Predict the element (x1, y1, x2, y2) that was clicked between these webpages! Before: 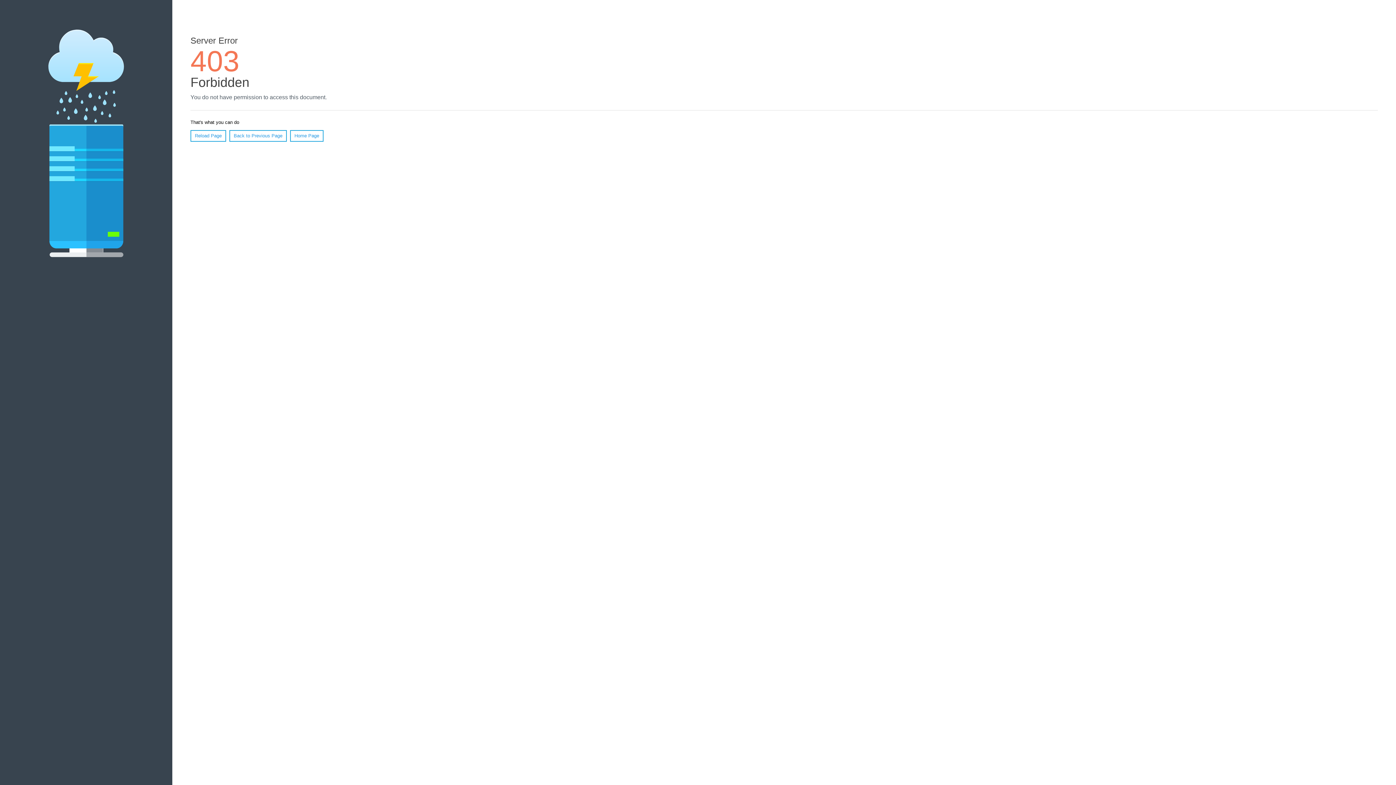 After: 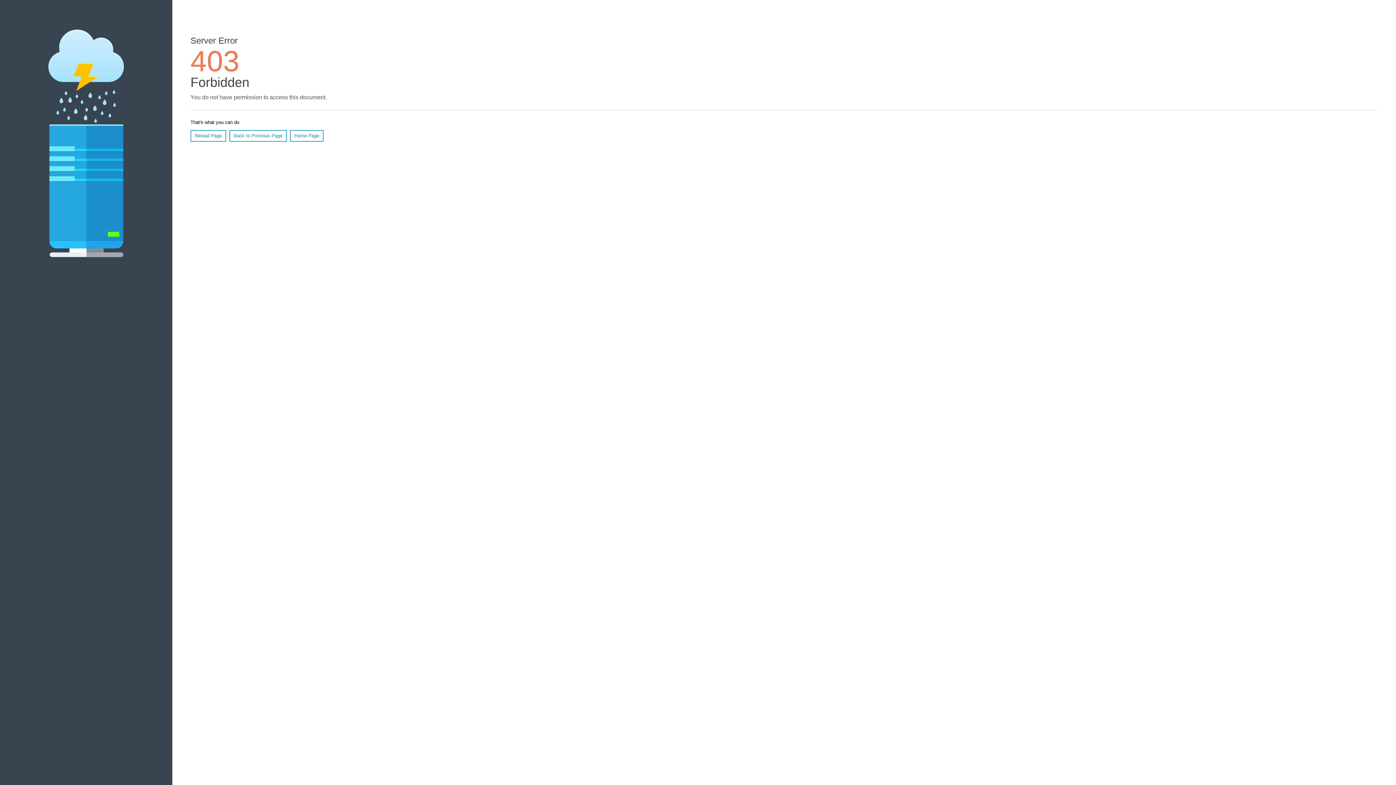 Action: label: Reload Page bbox: (190, 130, 226, 141)